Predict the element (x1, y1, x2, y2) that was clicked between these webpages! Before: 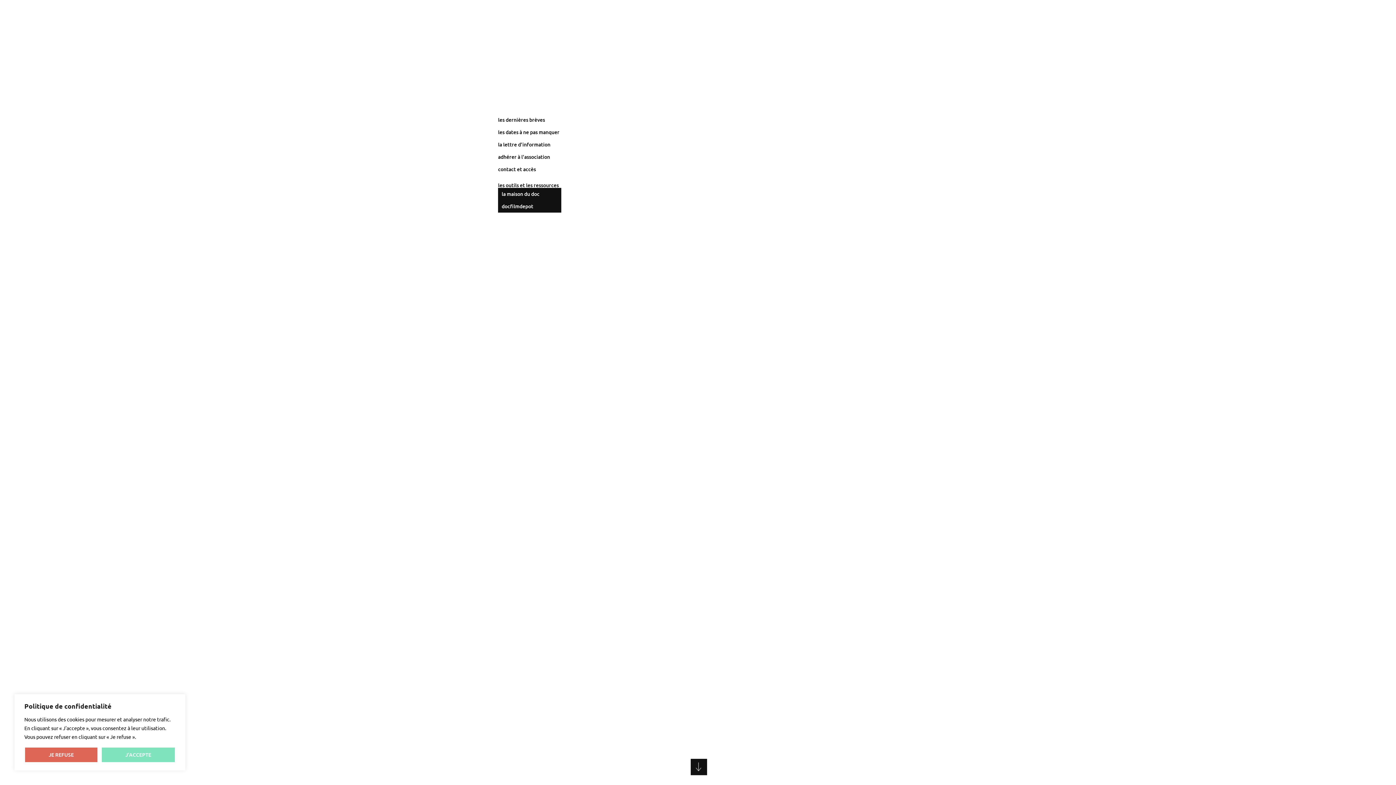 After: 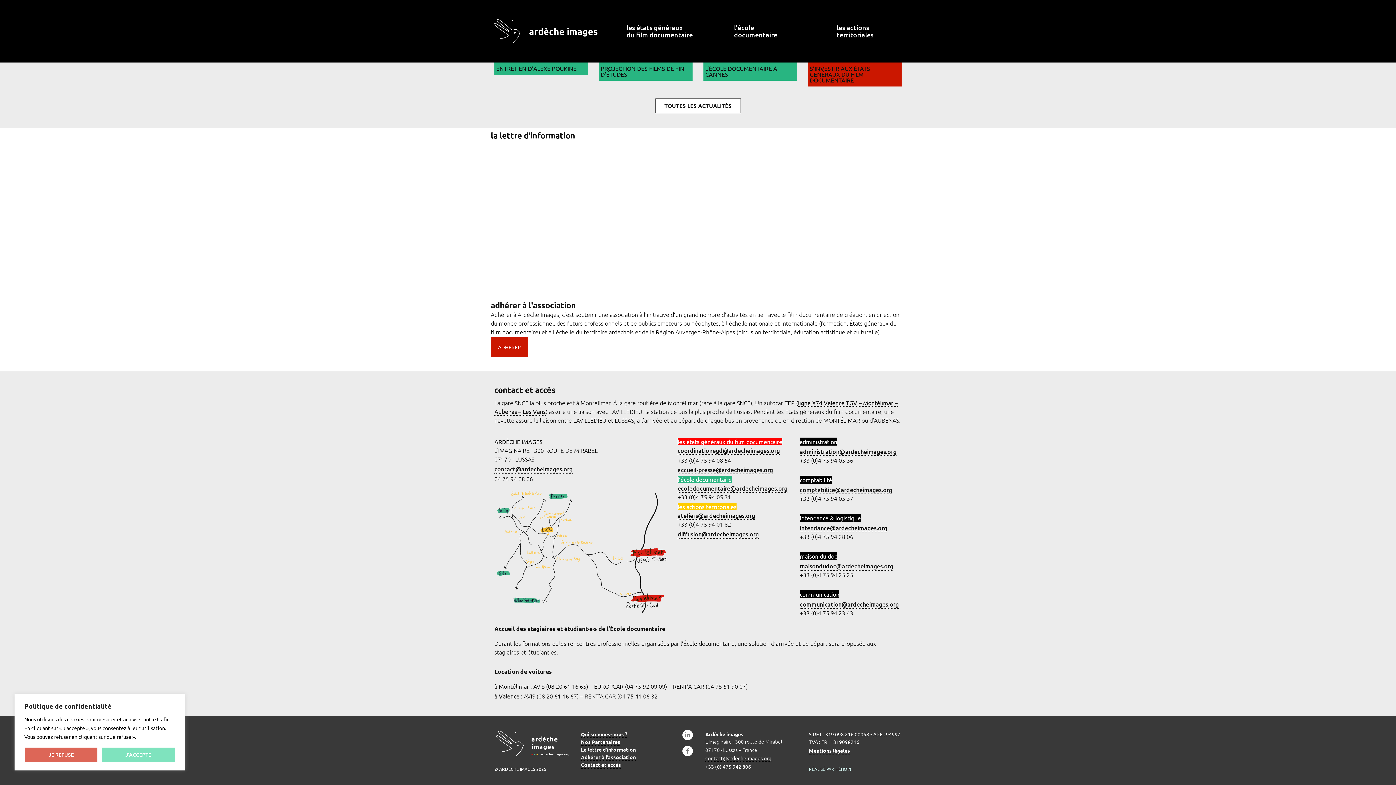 Action: label: contact et accès bbox: (494, 163, 611, 175)